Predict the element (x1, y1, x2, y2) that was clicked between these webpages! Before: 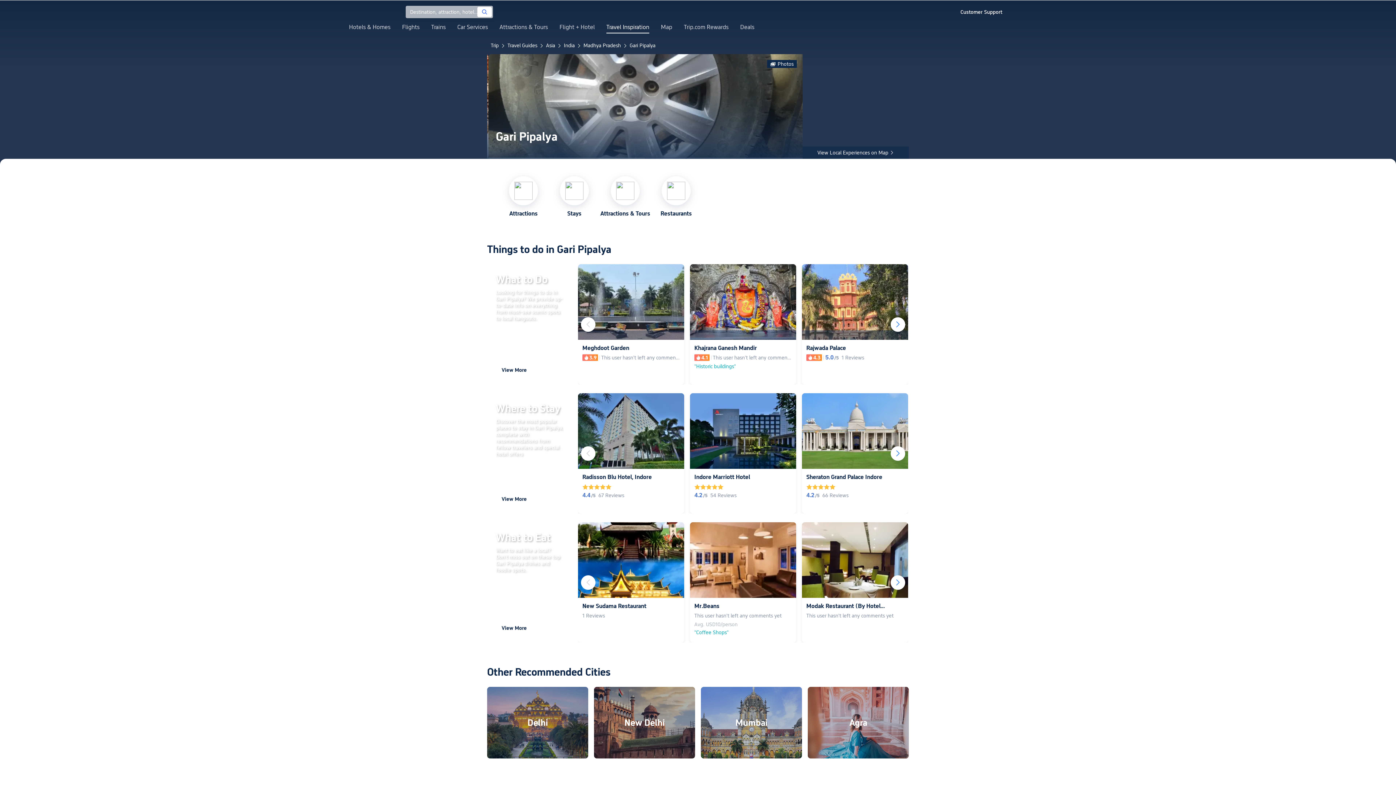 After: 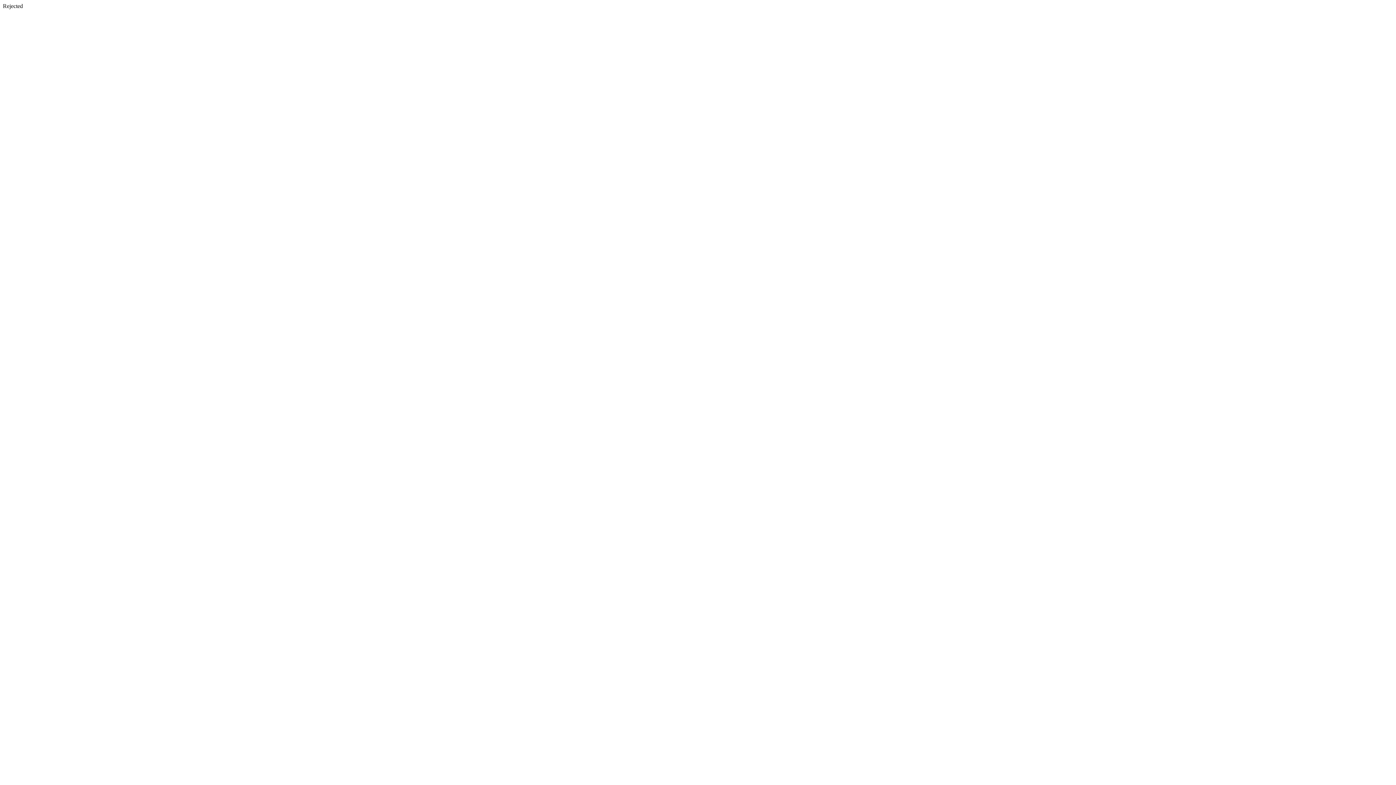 Action: label: Meghdoot Garden bbox: (582, 344, 679, 352)